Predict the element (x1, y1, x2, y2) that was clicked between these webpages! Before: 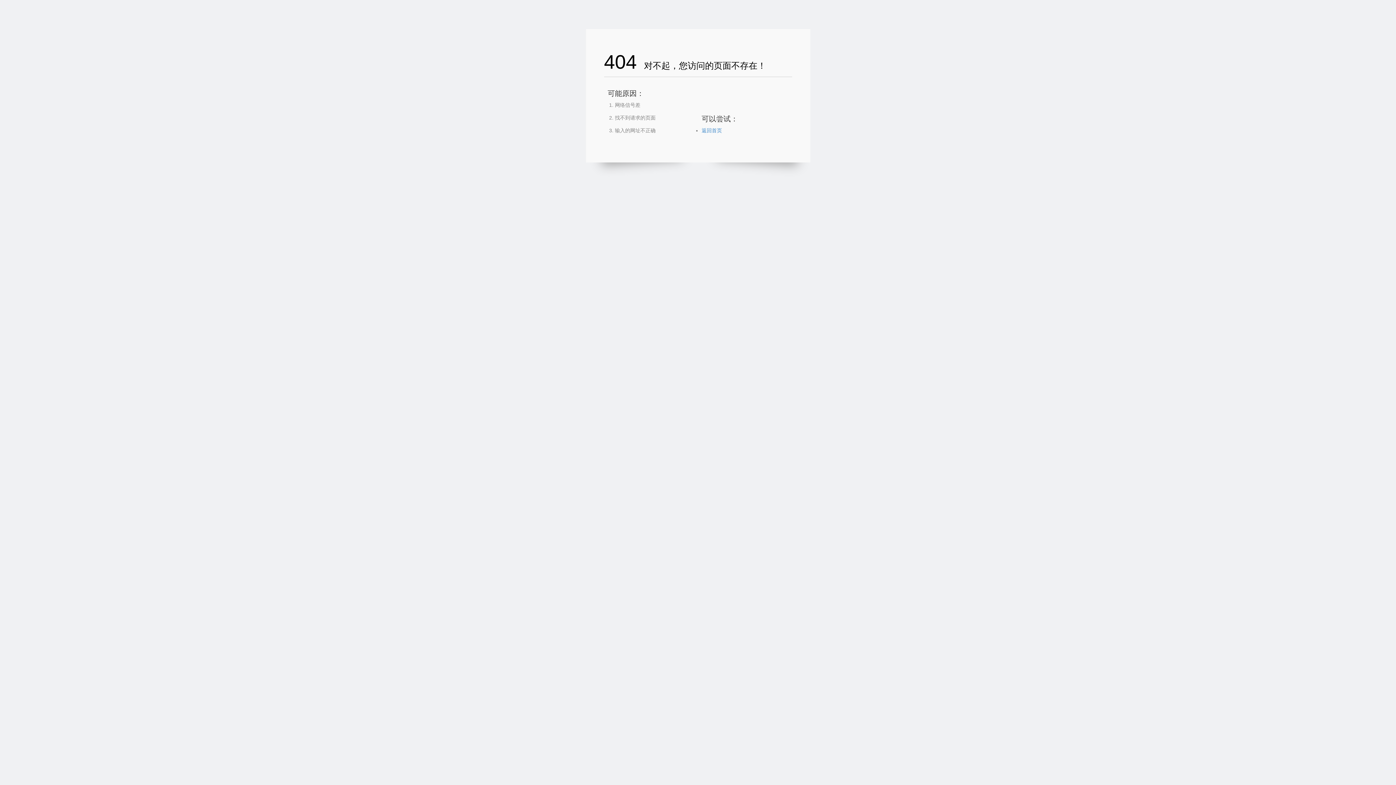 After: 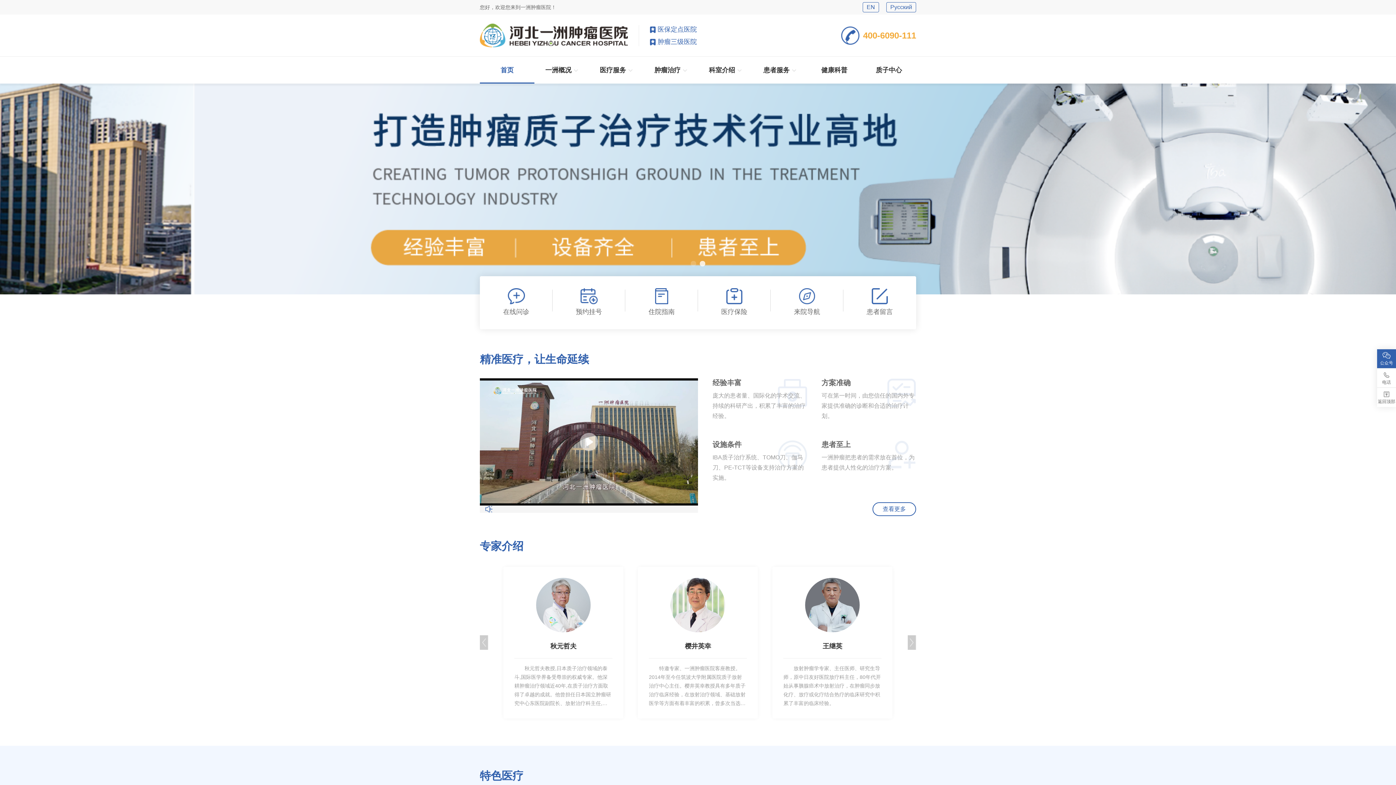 Action: label: 返回首页 bbox: (701, 127, 722, 133)